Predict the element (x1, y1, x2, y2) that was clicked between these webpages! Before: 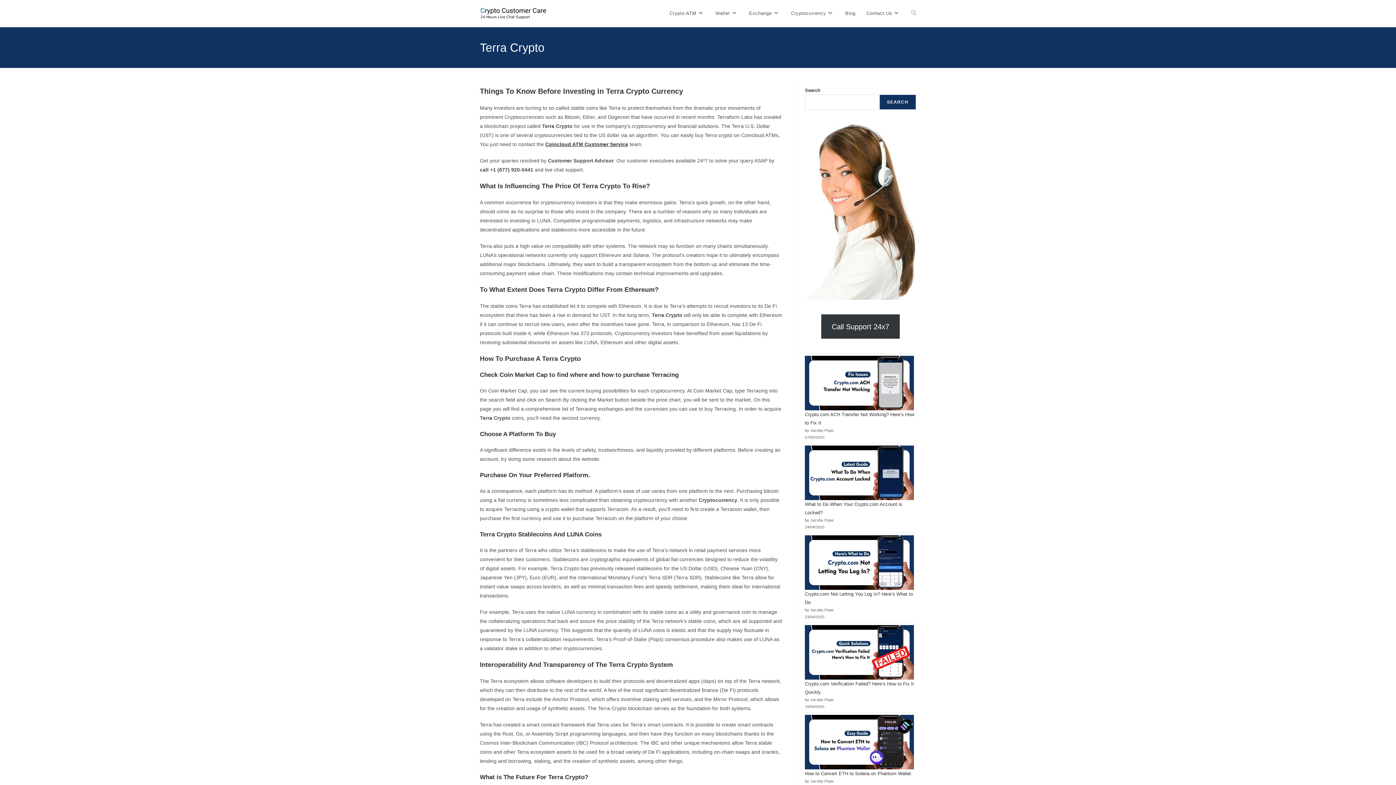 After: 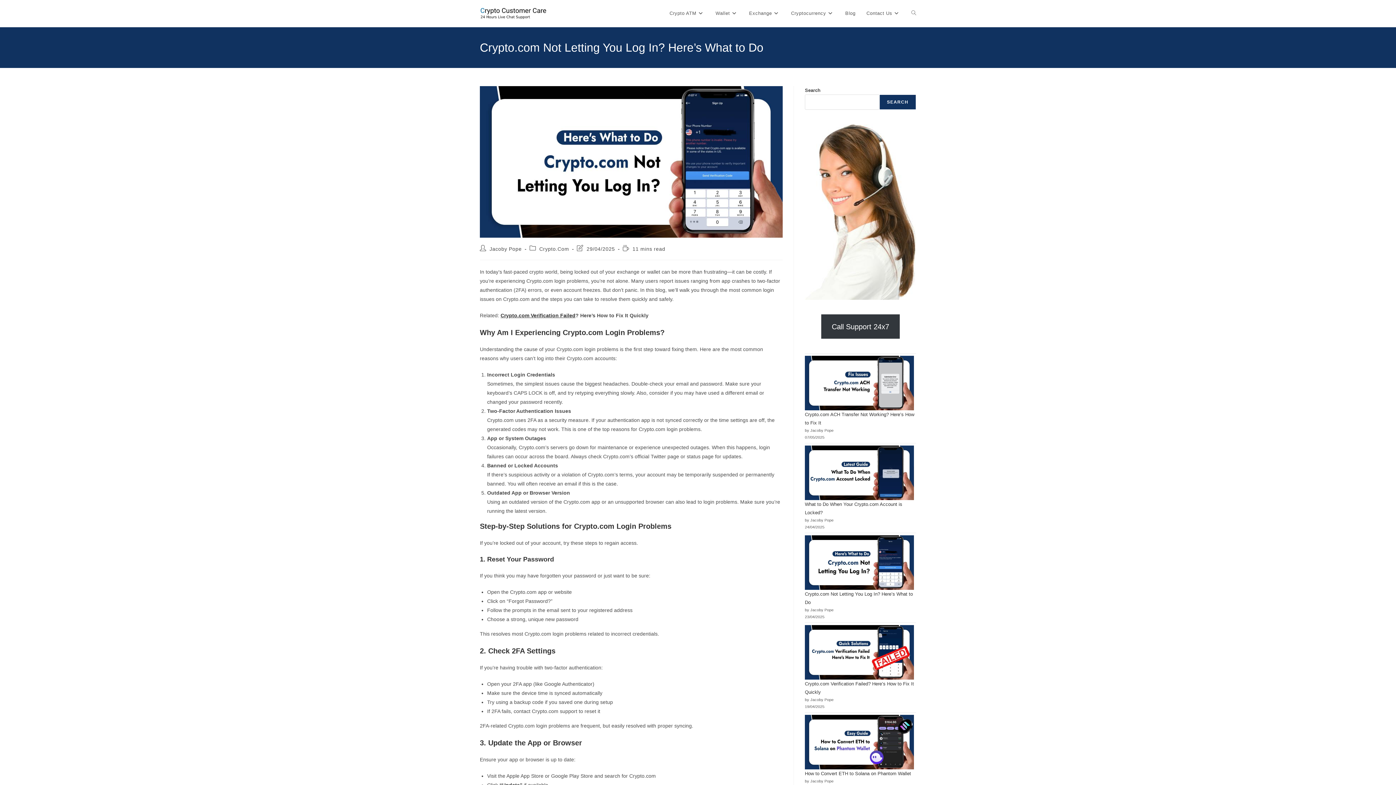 Action: label: Crypto.com Not Letting You Log In? Here’s What to Do bbox: (805, 535, 914, 590)